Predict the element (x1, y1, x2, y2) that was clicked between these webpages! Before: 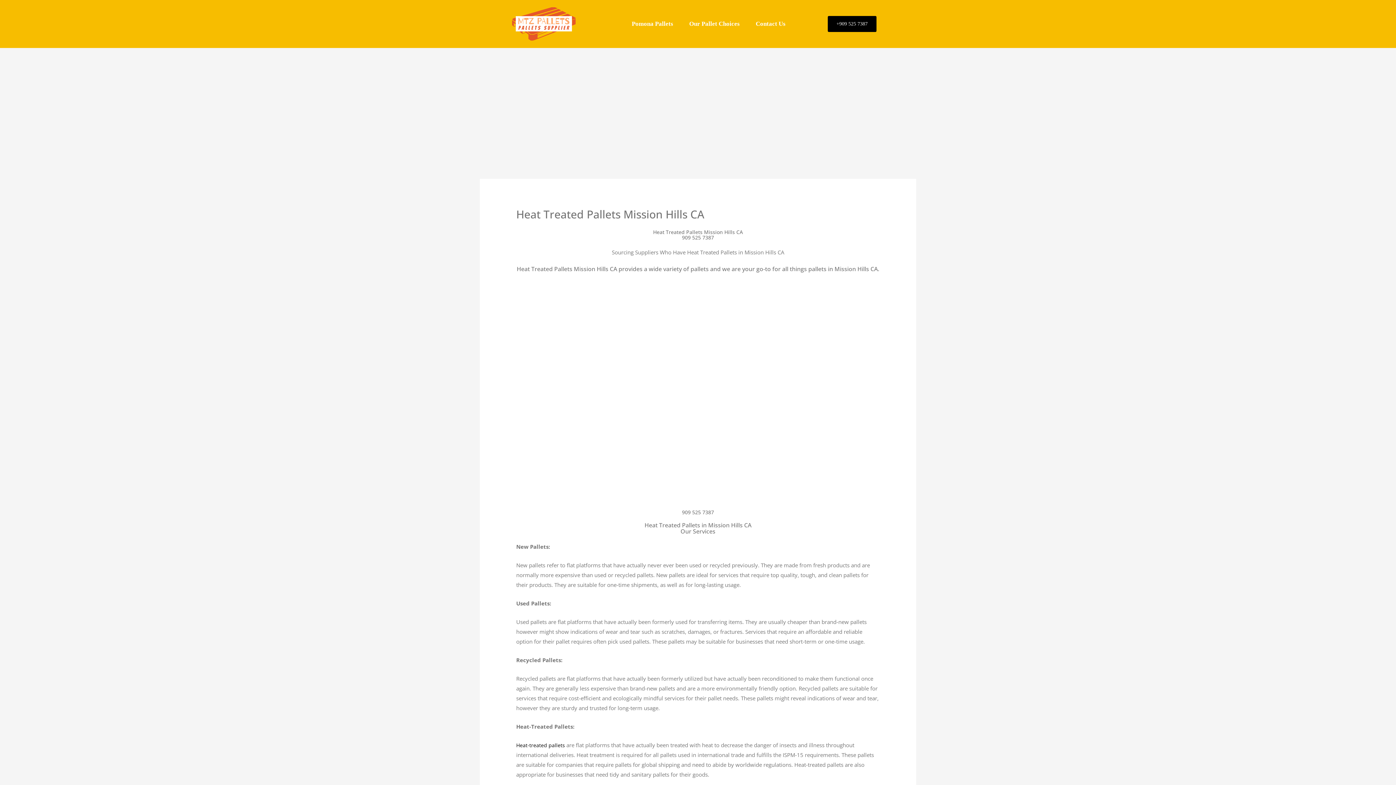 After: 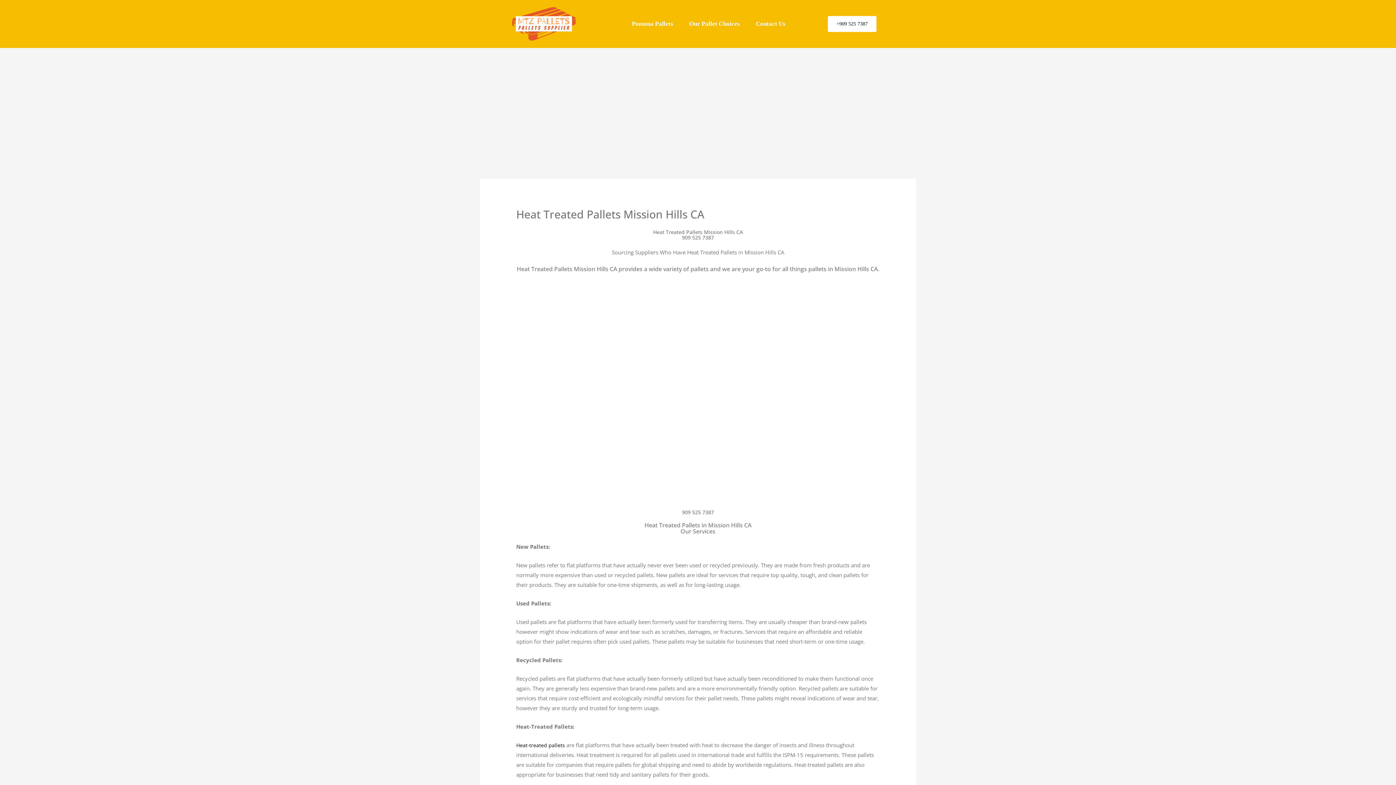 Action: bbox: (827, 16, 876, 32) label: +909 525 7387